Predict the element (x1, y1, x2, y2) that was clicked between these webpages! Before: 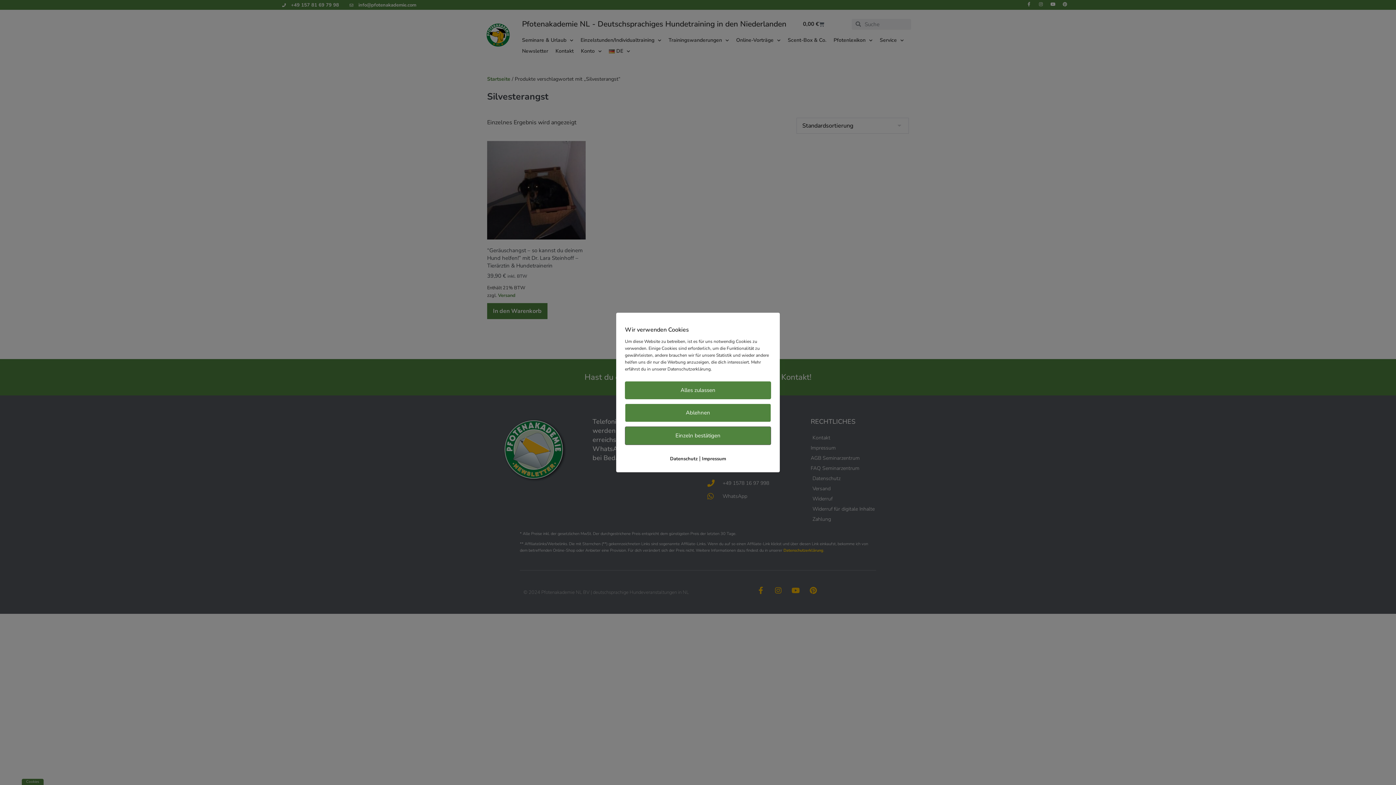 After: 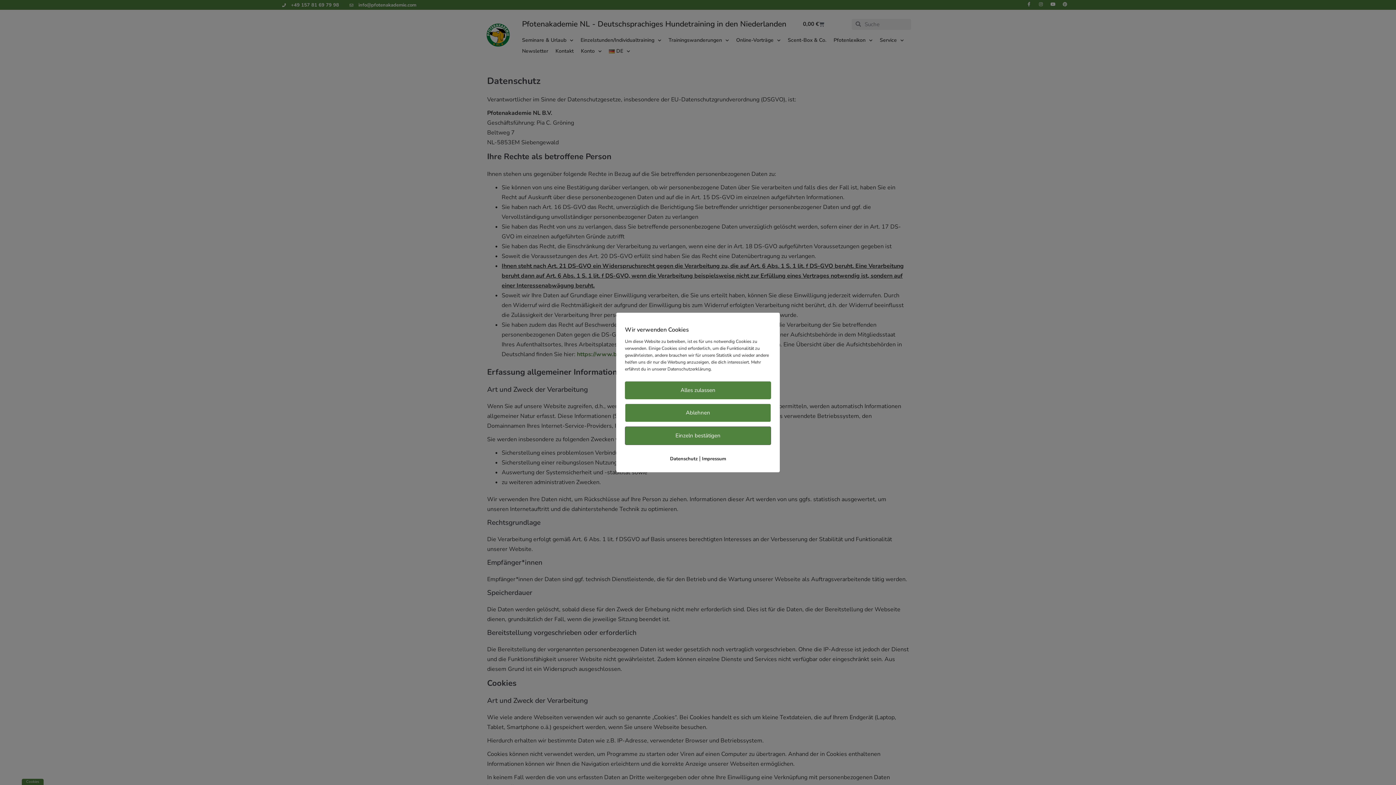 Action: bbox: (670, 455, 697, 462) label: Datenschutz